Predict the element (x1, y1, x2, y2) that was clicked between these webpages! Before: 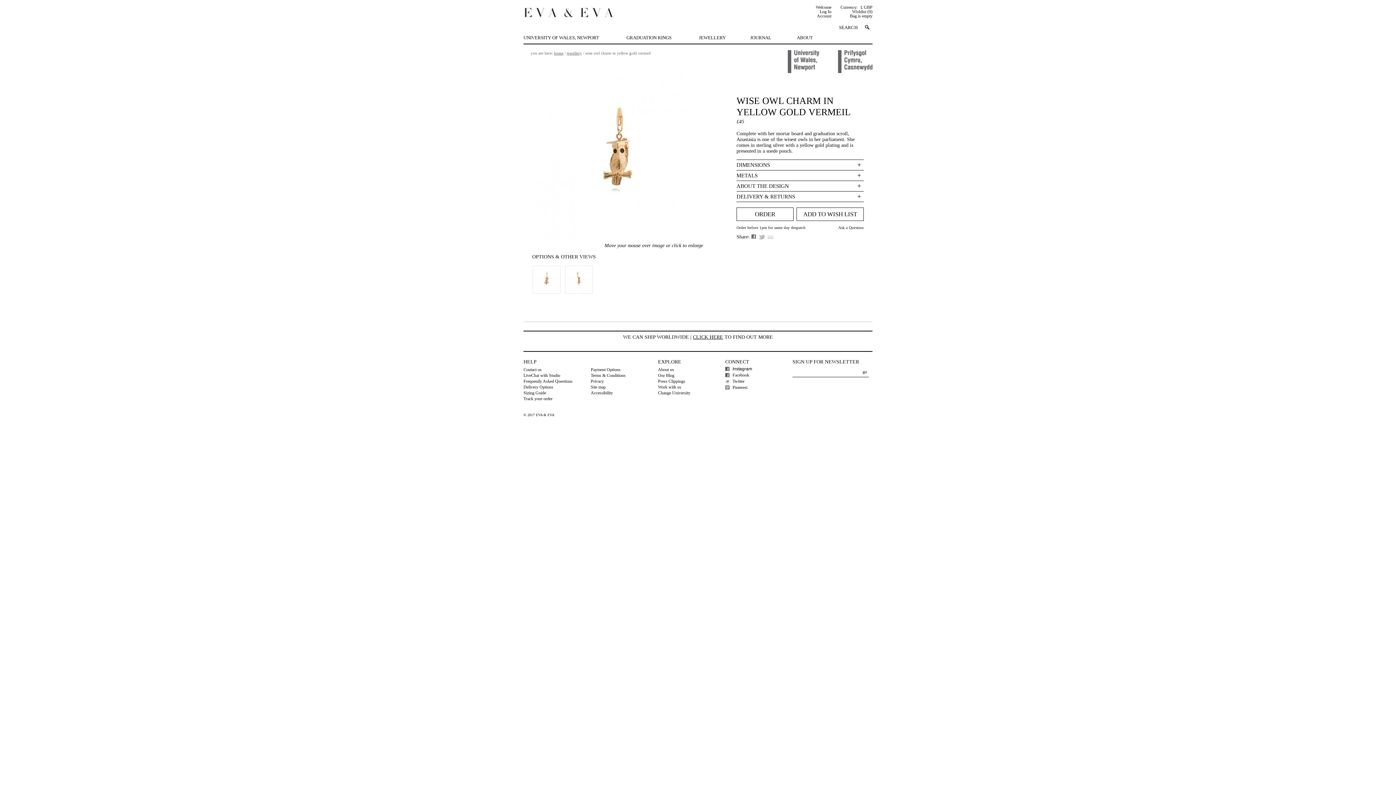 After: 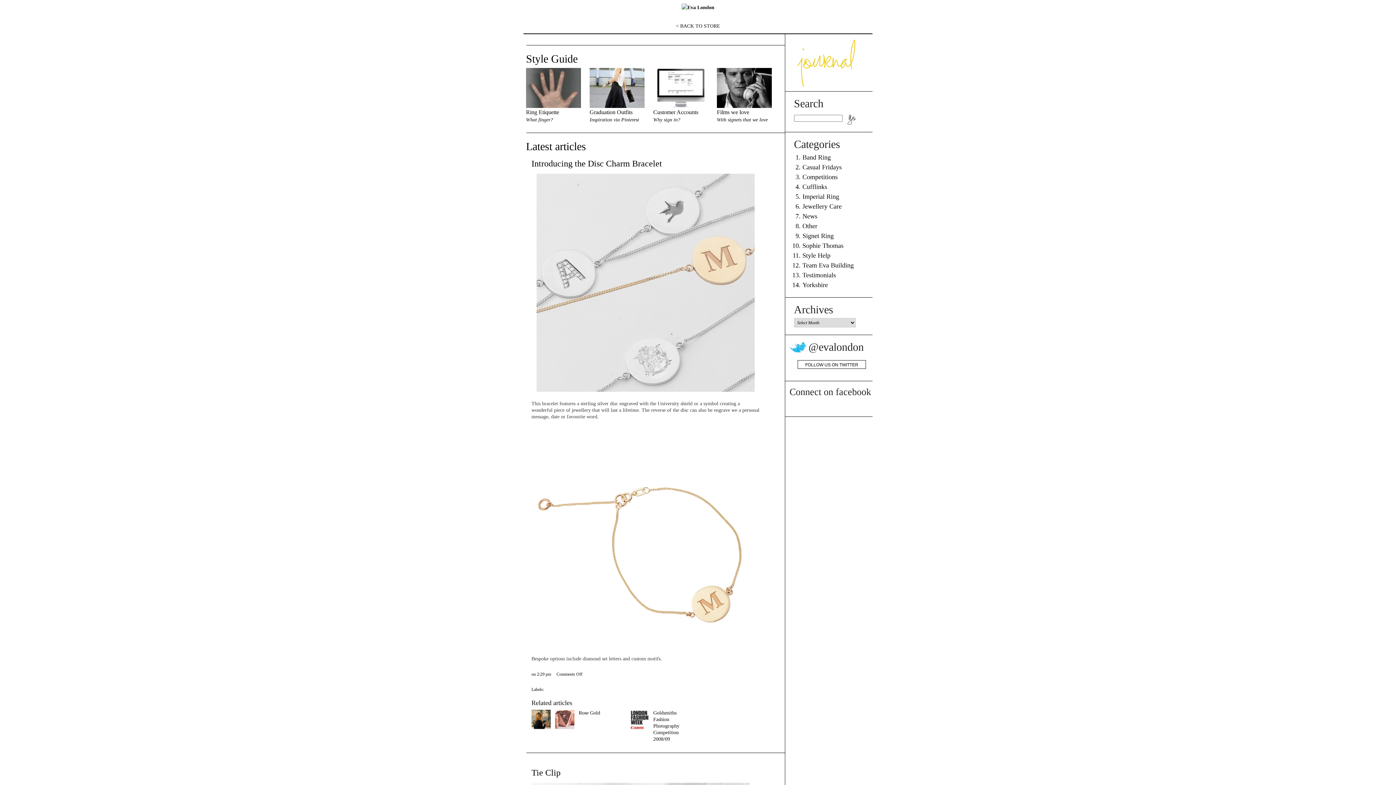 Action: bbox: (658, 373, 674, 378) label: Our Blog